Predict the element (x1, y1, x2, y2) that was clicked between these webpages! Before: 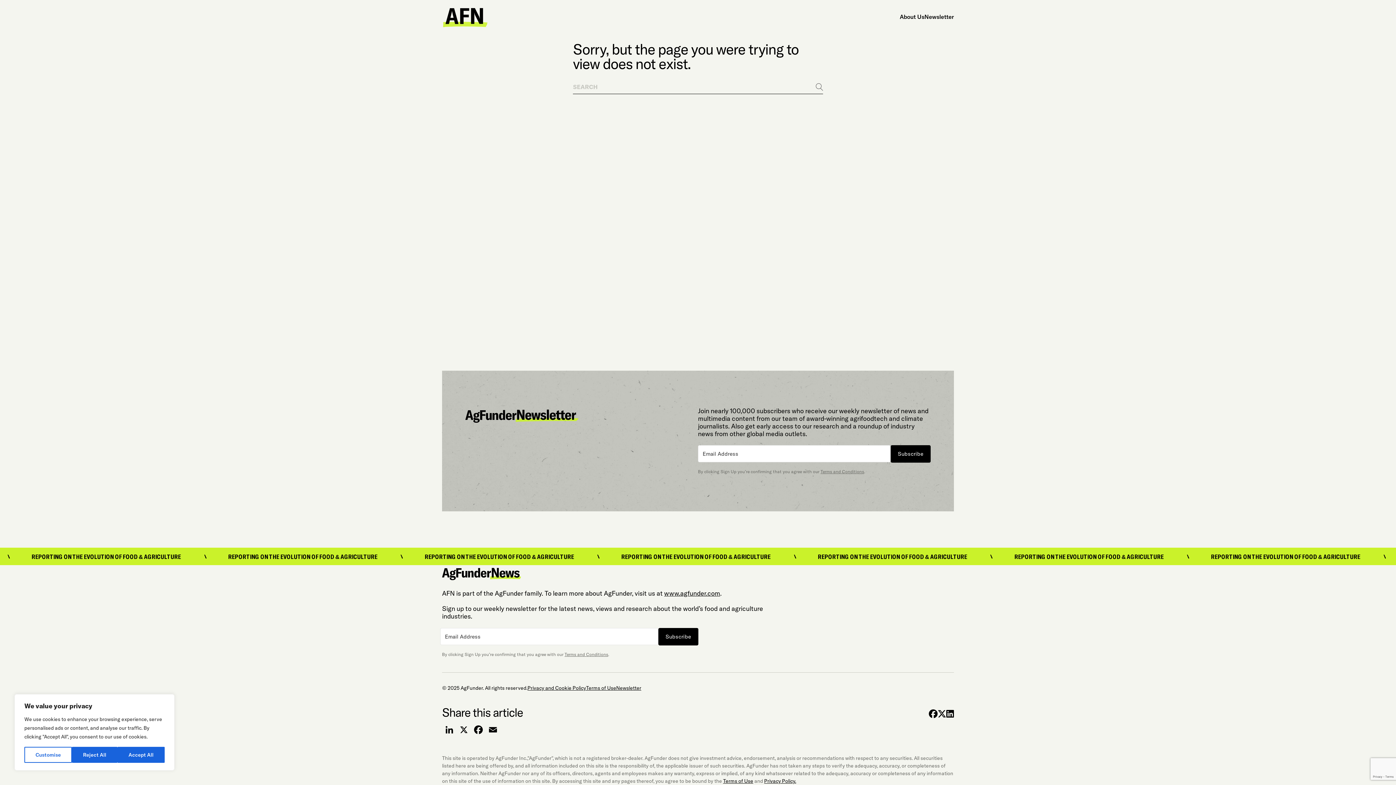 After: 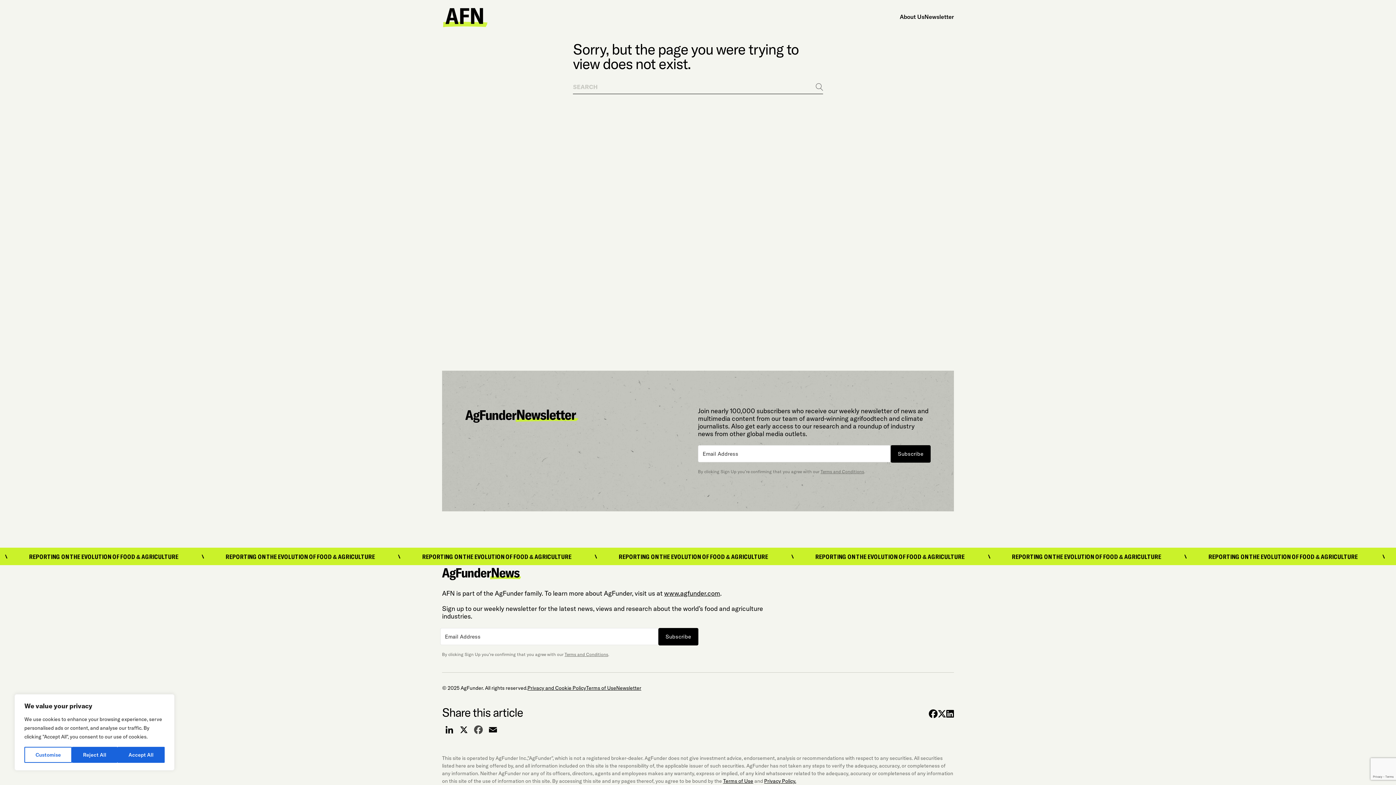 Action: bbox: (471, 724, 485, 737) label: Facebook